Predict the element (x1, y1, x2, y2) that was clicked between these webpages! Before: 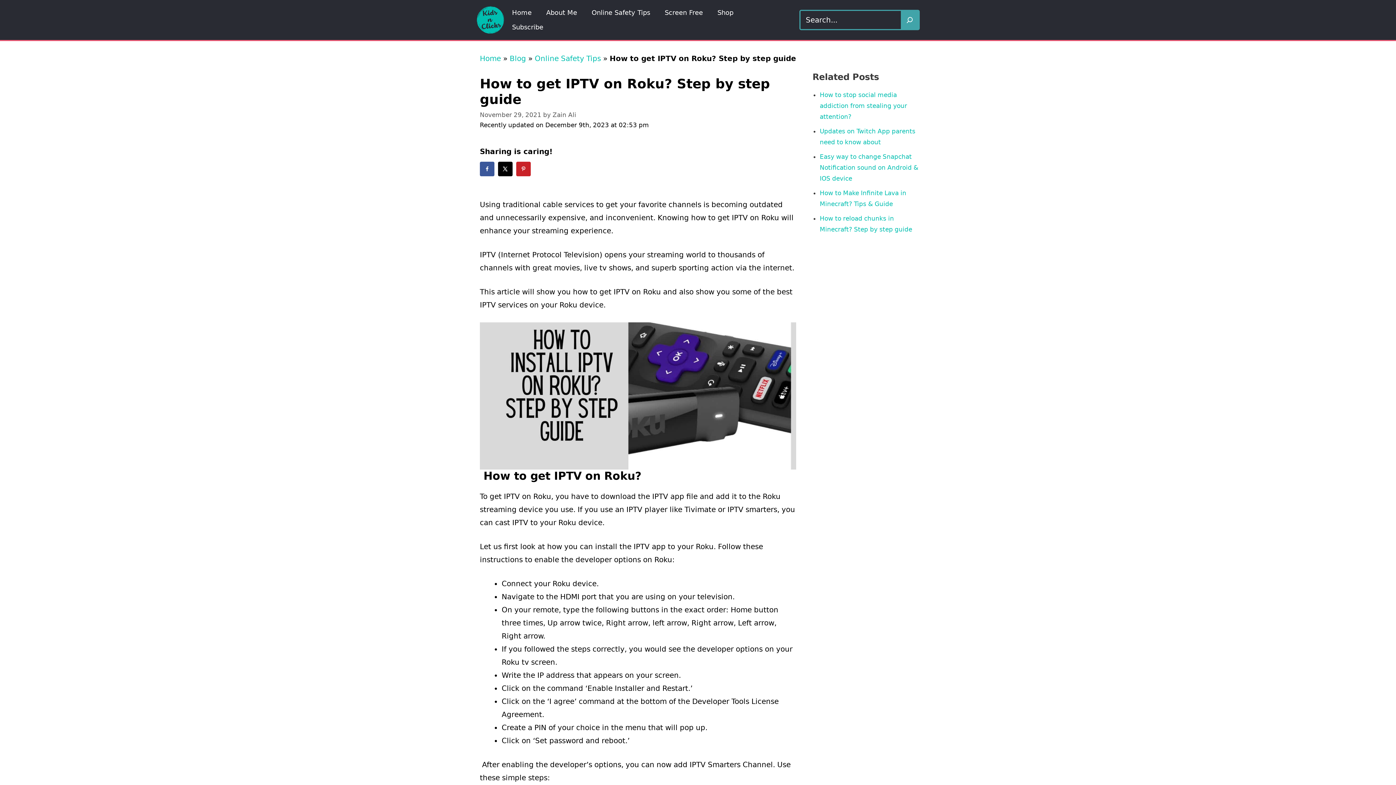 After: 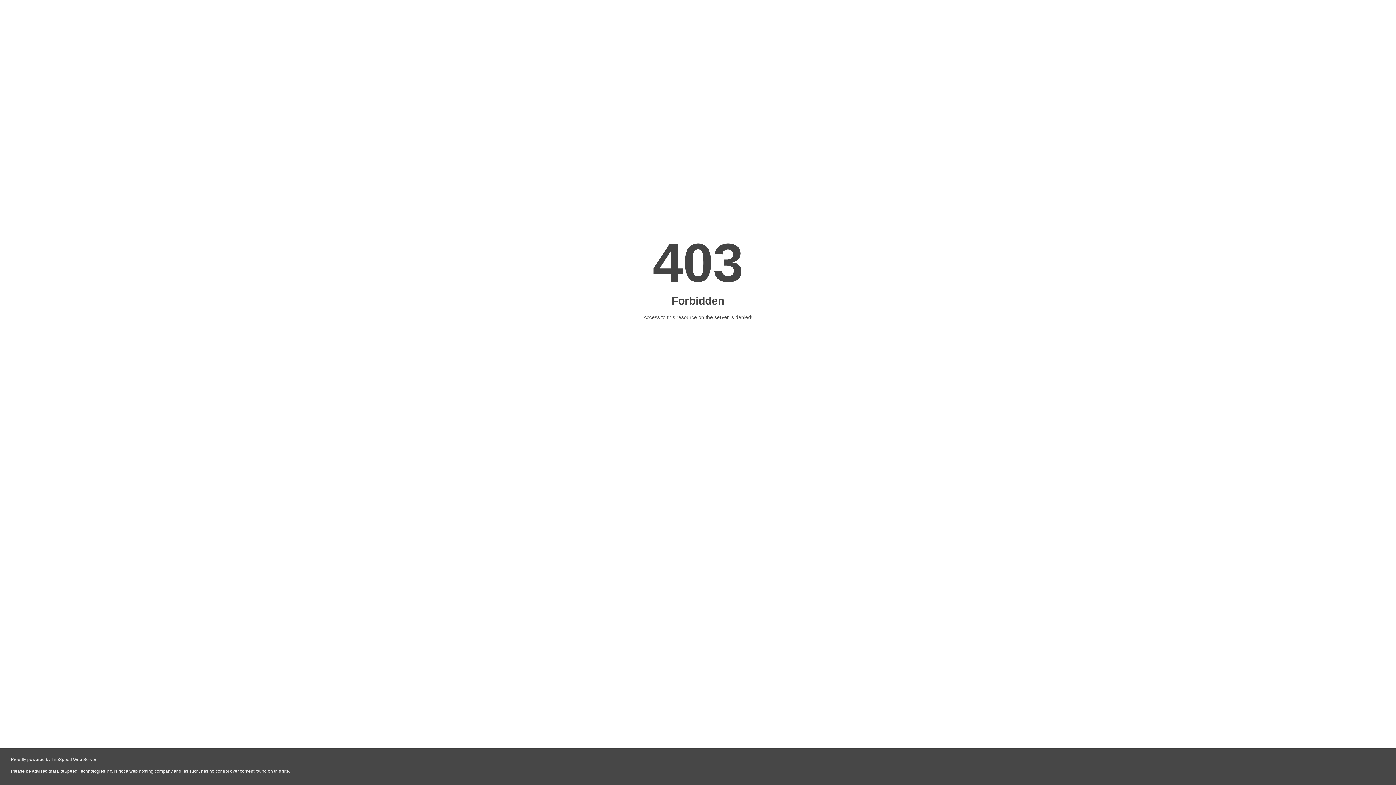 Action: bbox: (657, 5, 710, 20) label: Screen Free